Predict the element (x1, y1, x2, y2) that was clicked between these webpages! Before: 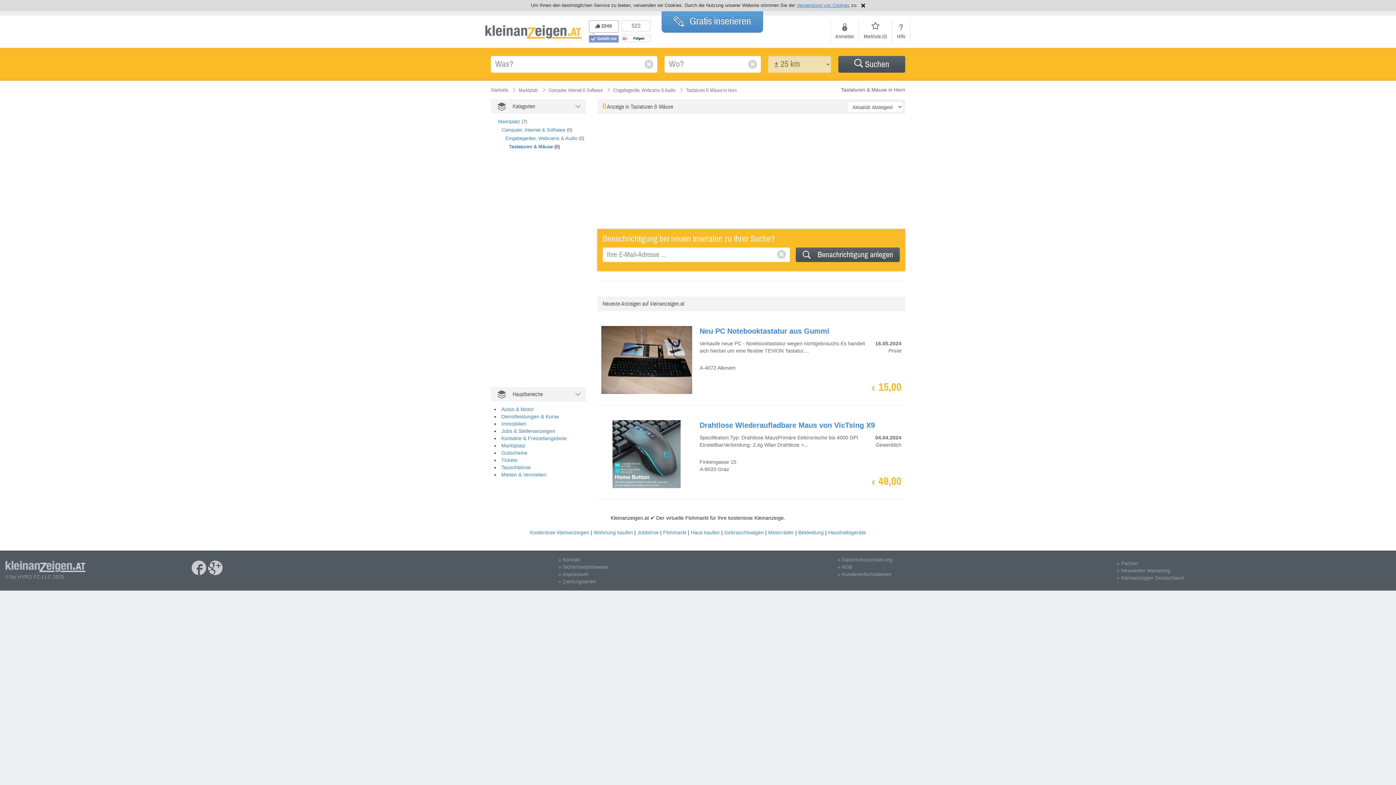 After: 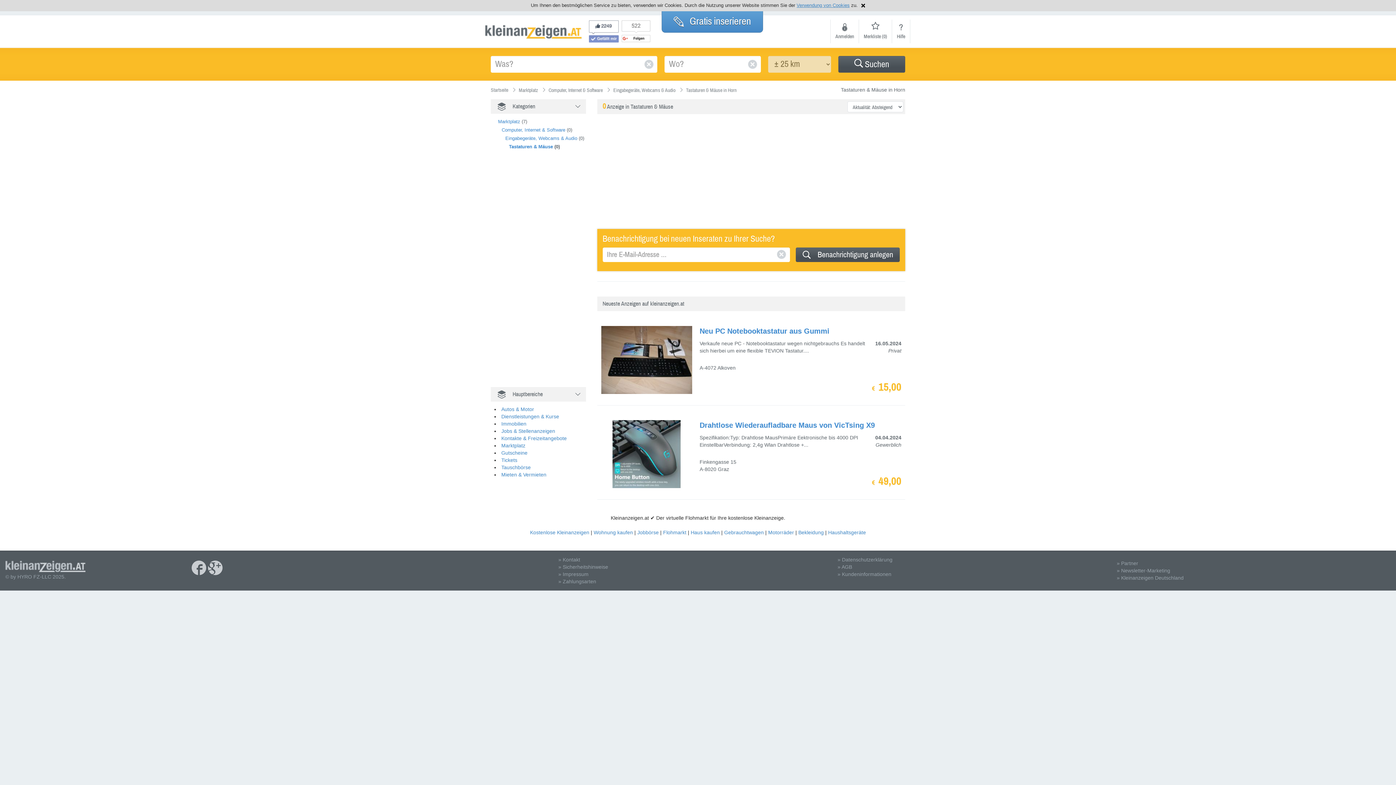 Action: bbox: (558, 564, 608, 570) label: » Sicherheitshinweise